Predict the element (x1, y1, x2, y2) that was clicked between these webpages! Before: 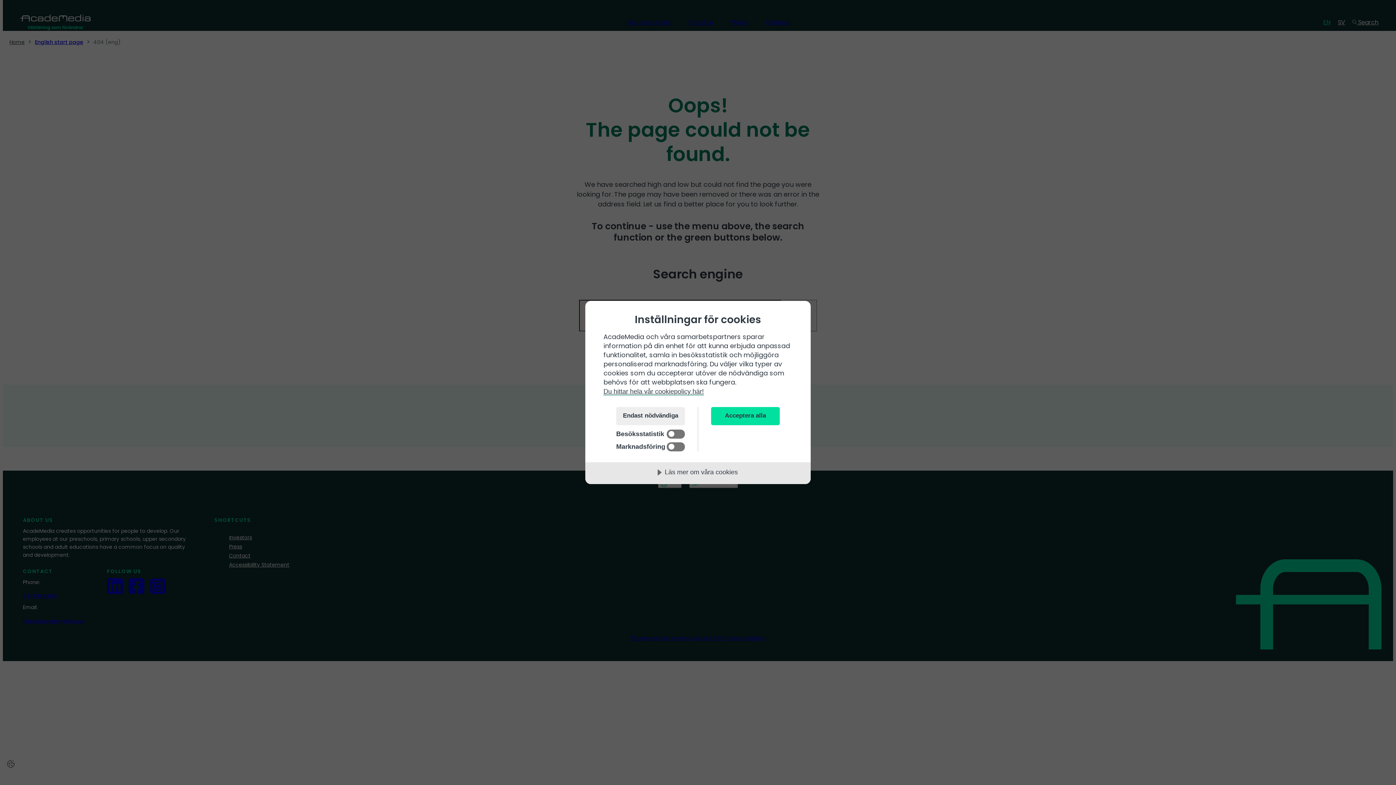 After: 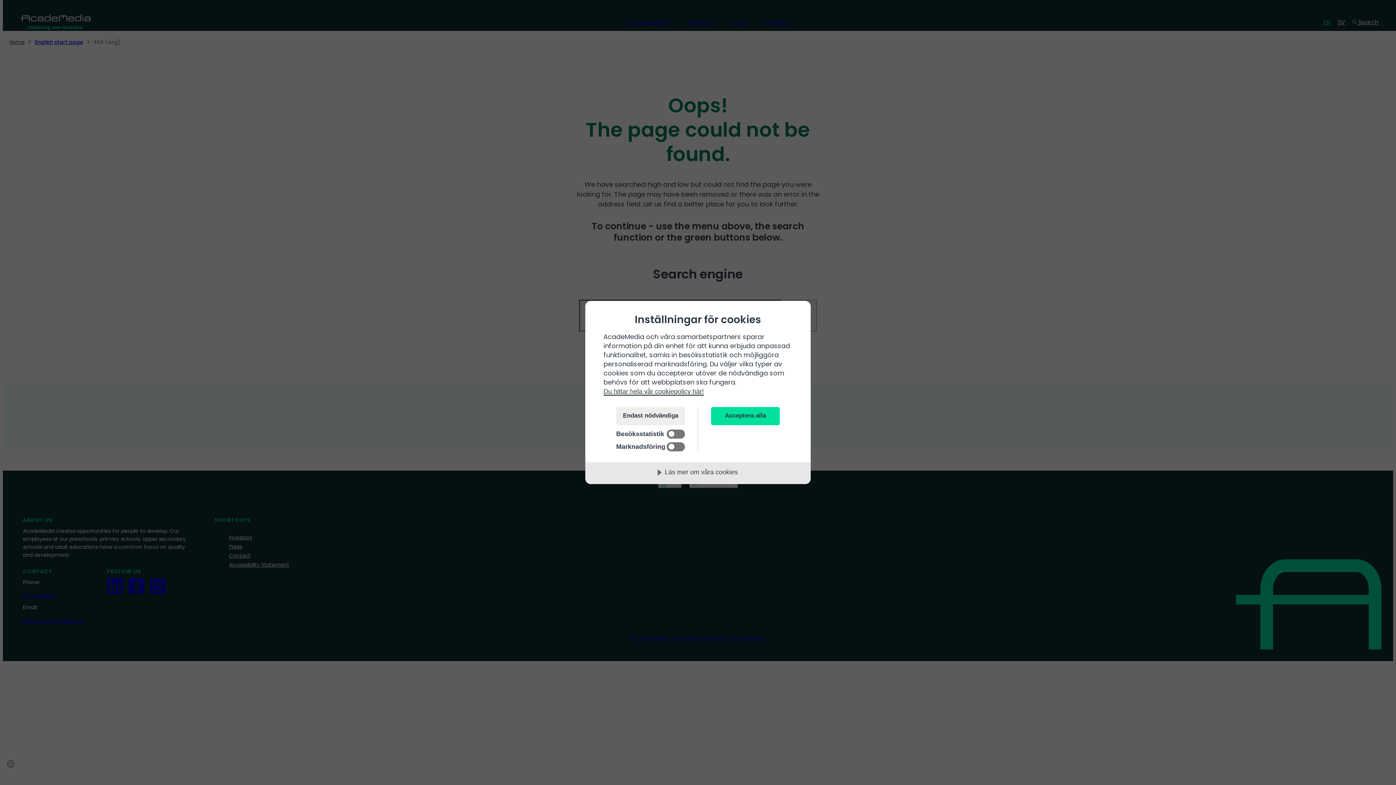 Action: label: Du hittar hela vår cookiepolicy här! bbox: (603, 388, 704, 395)